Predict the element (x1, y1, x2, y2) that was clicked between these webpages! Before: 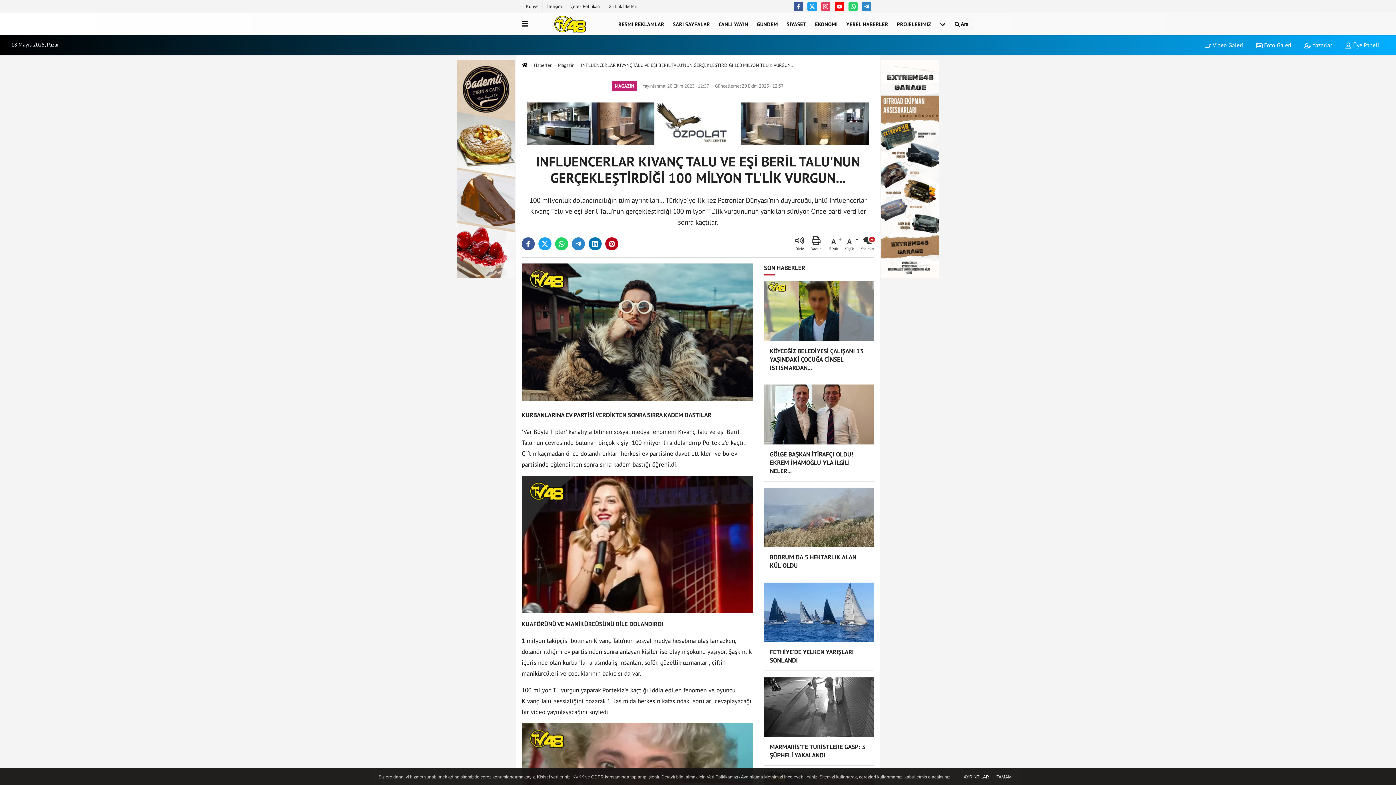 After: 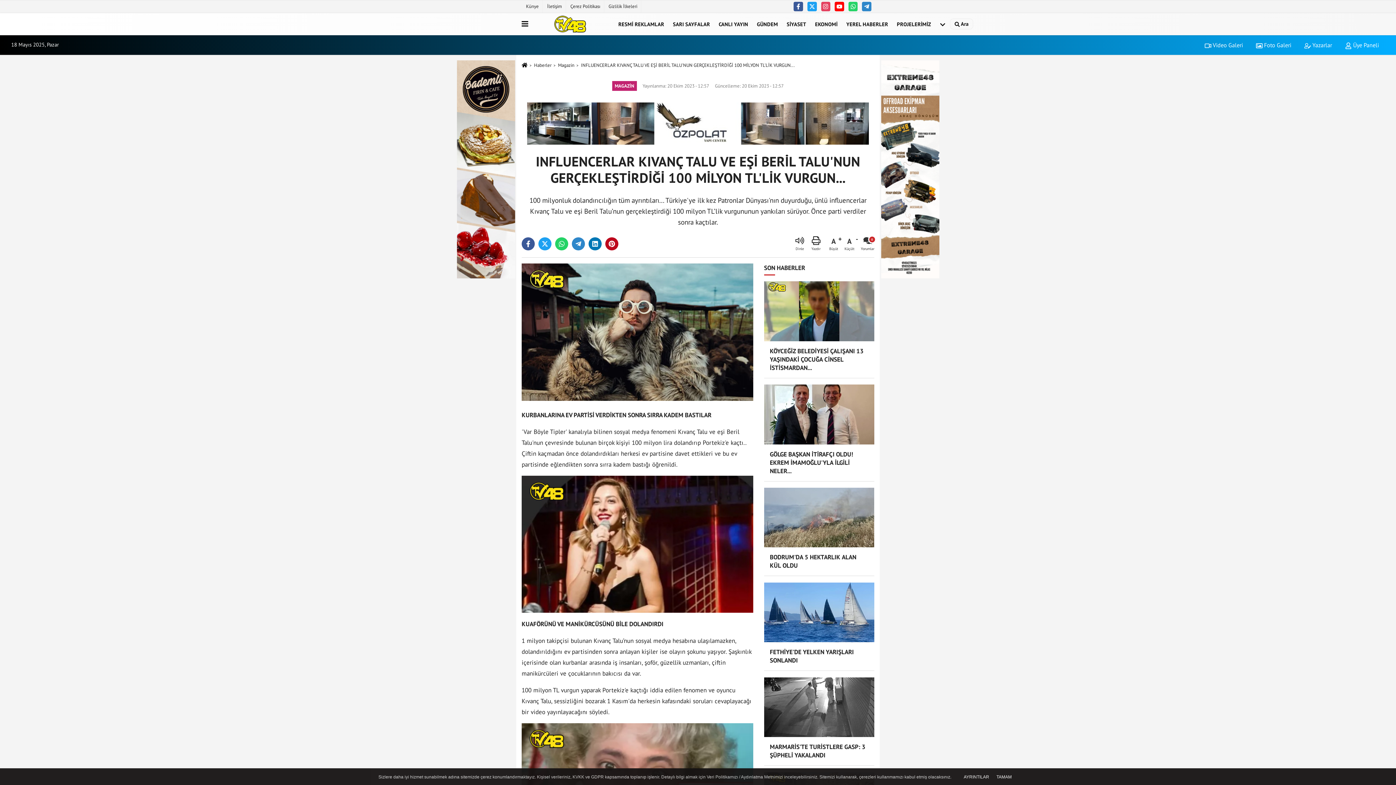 Action: bbox: (521, 328, 753, 335)